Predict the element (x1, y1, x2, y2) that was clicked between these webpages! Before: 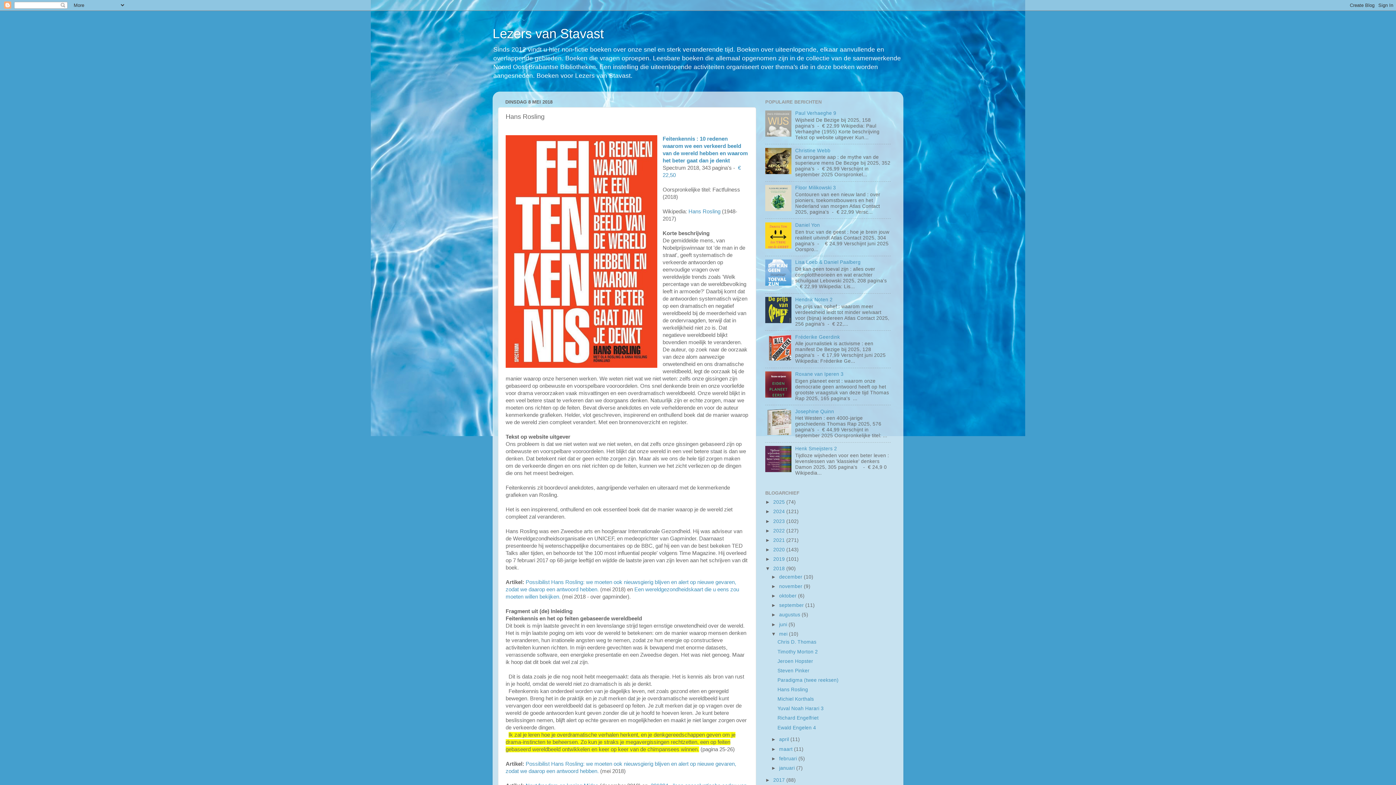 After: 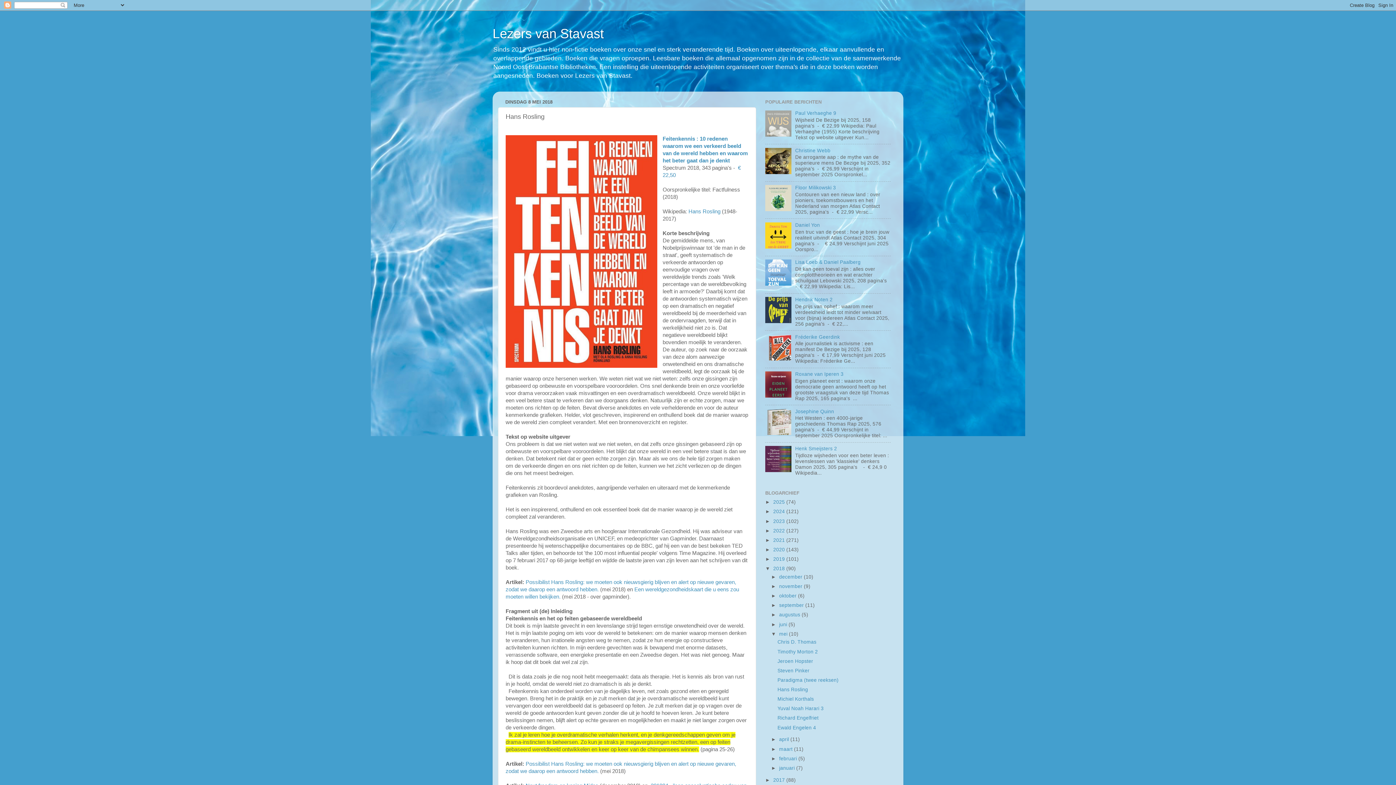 Action: bbox: (777, 687, 808, 692) label: Hans Rosling